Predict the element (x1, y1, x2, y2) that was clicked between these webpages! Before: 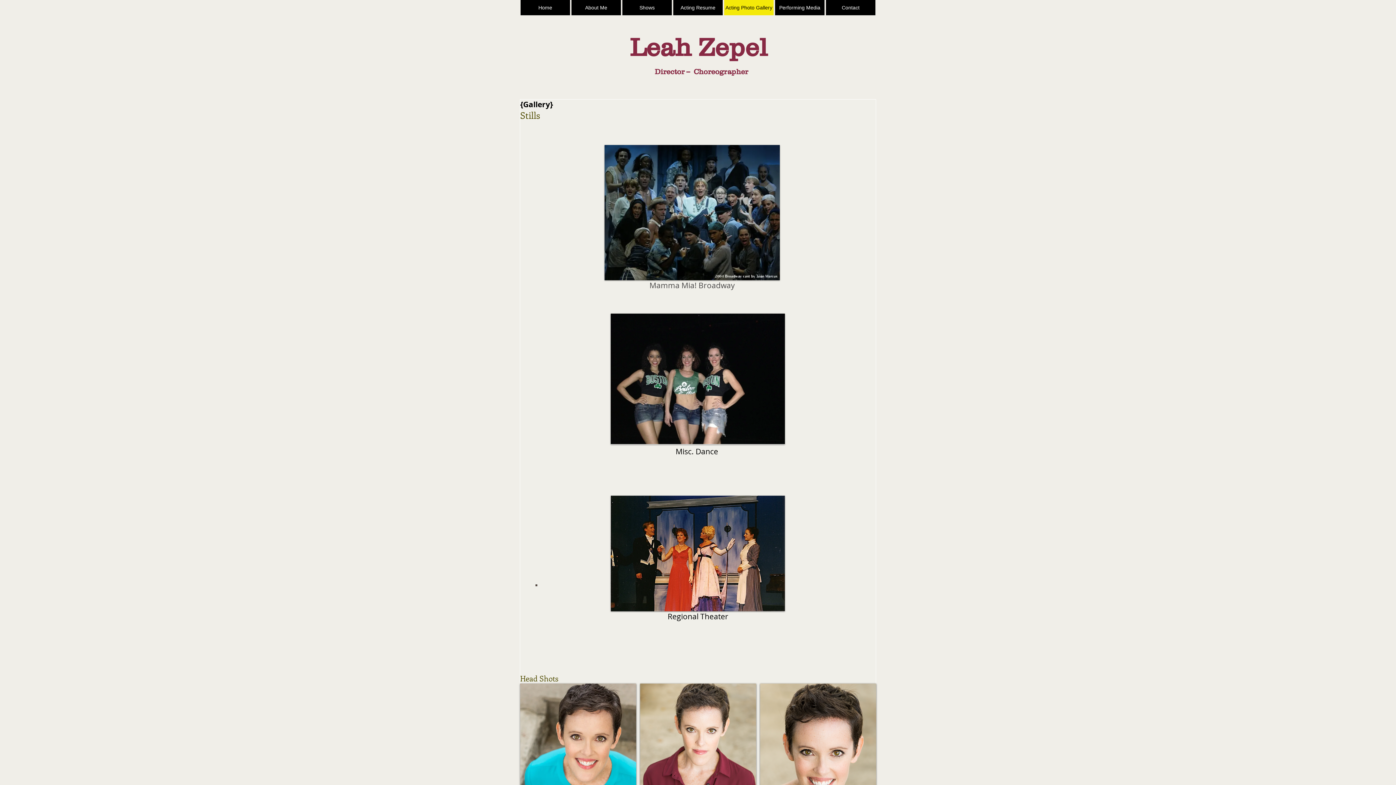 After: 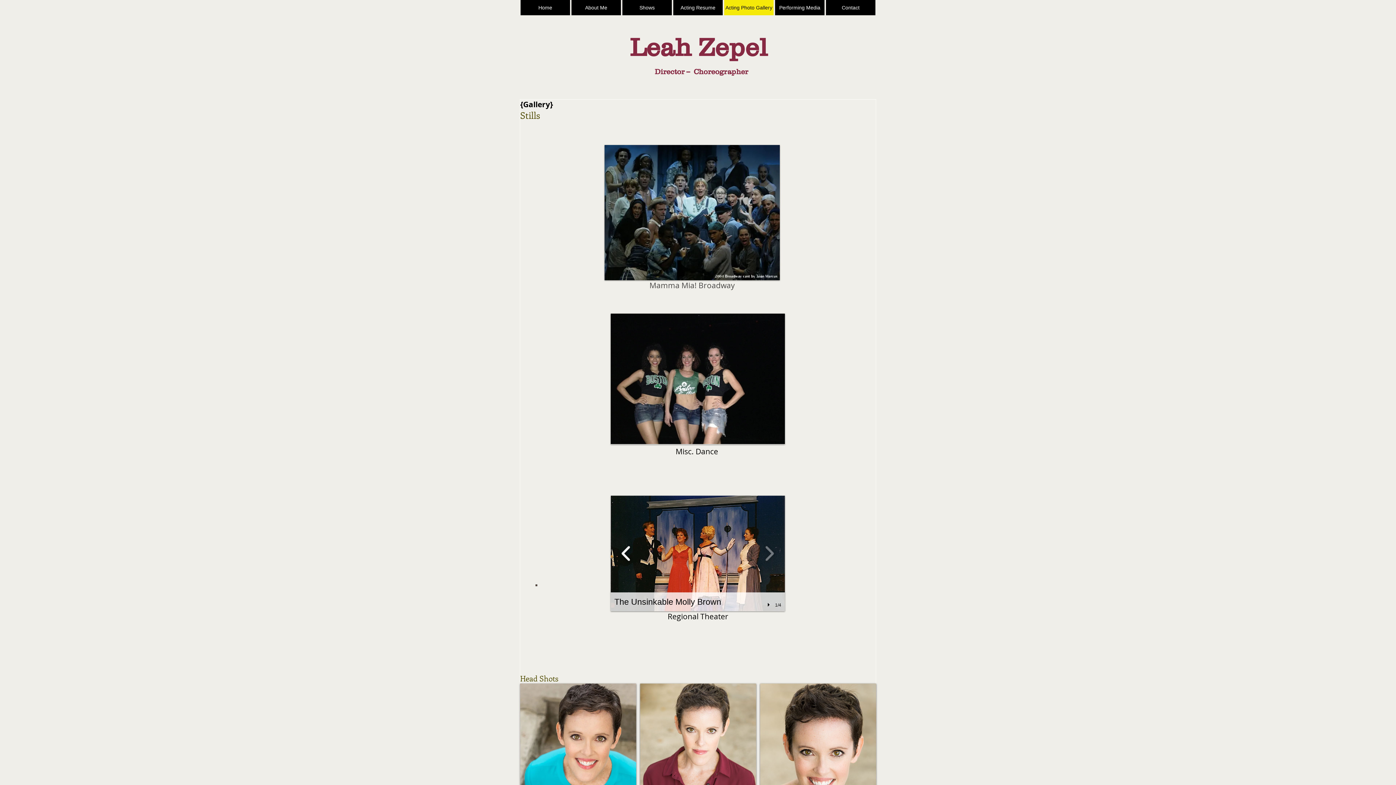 Action: bbox: (618, 541, 634, 566)